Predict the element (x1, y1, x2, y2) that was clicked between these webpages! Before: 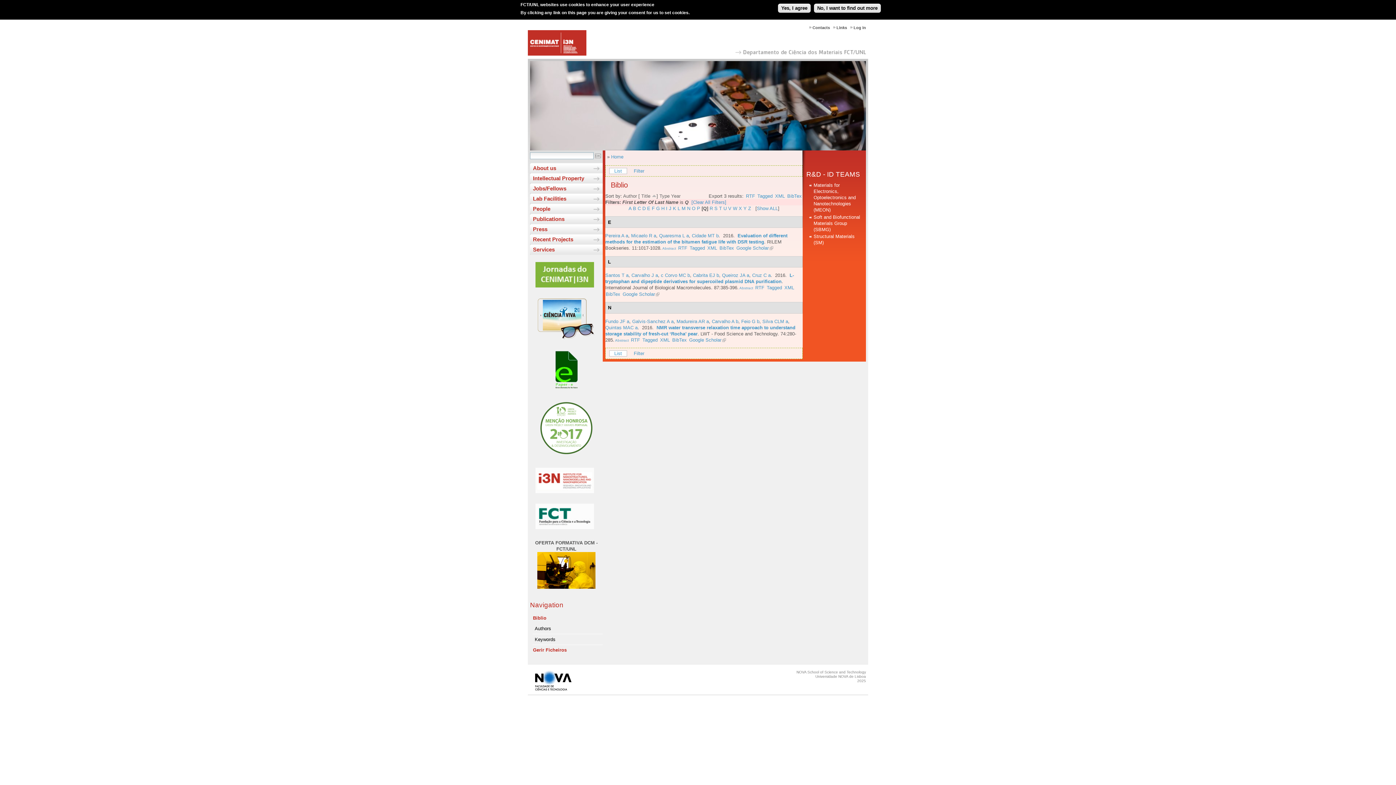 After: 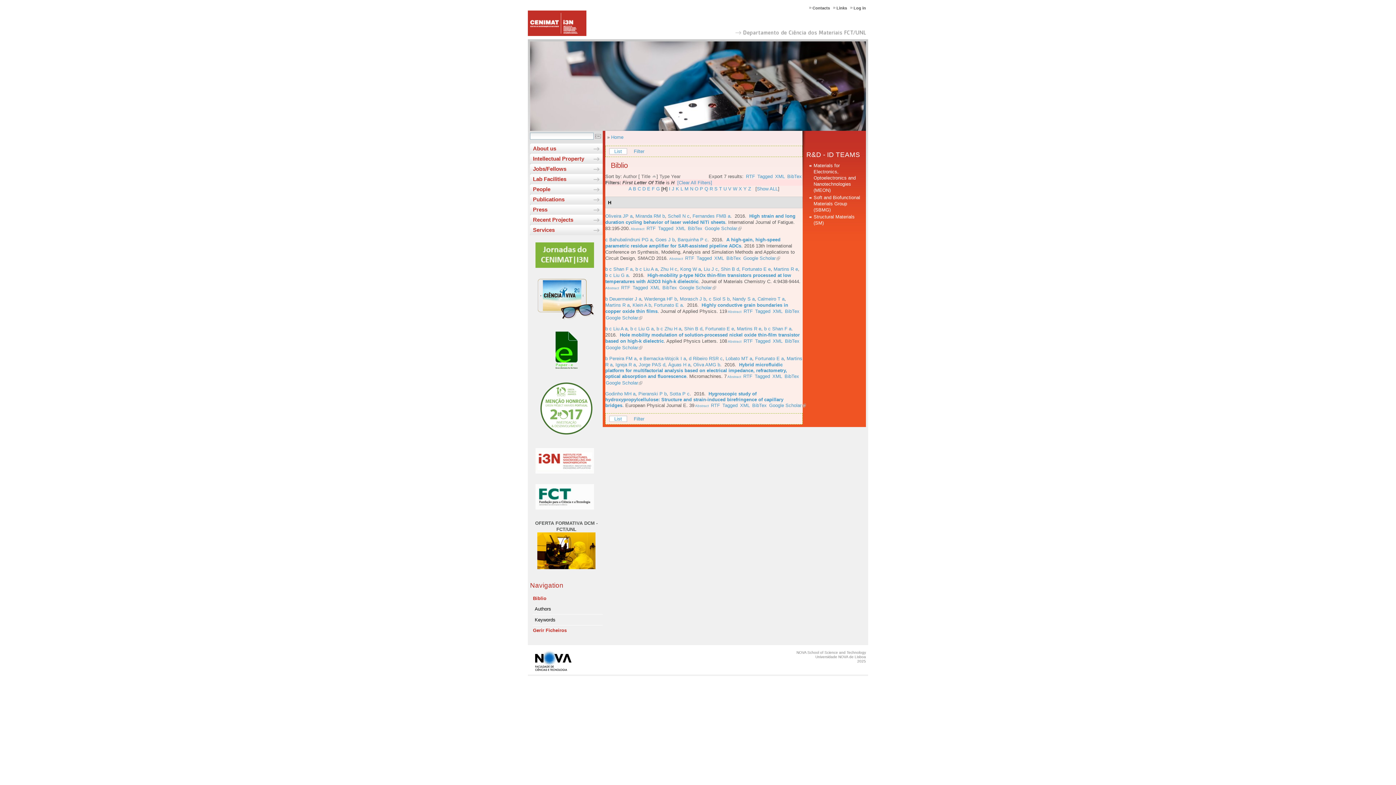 Action: bbox: (661, 205, 664, 211) label: H